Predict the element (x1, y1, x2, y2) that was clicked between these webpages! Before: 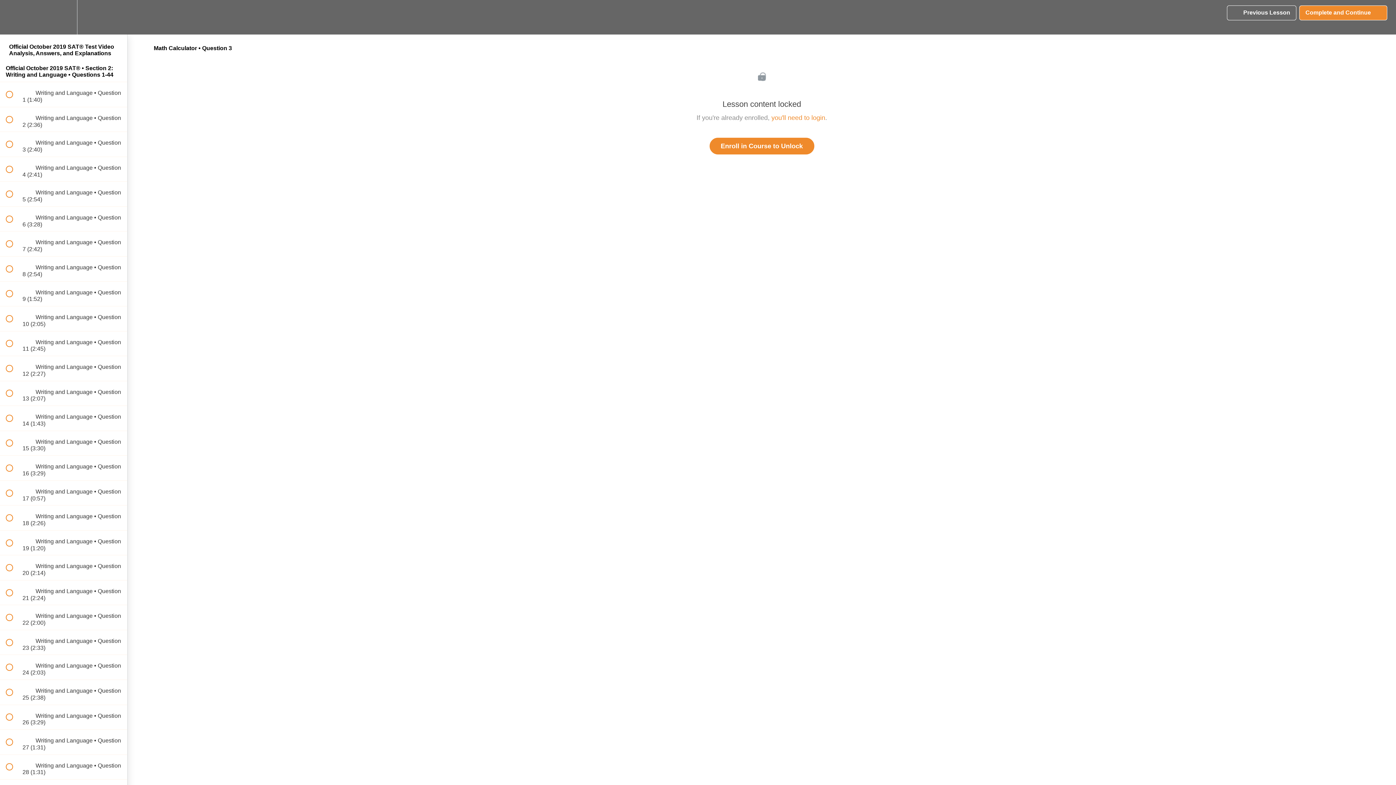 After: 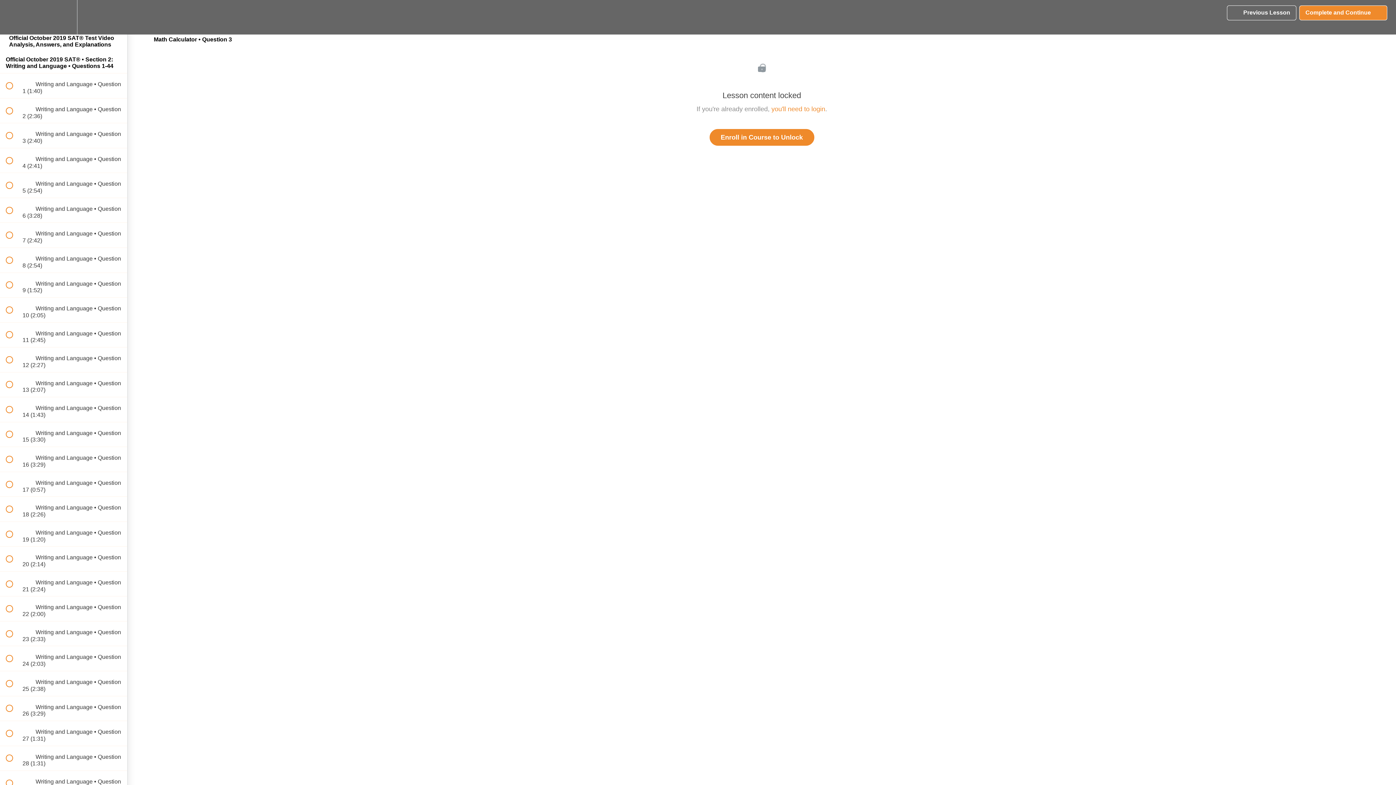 Action: bbox: (100, 0, 127, 34) label: Course Sidebar